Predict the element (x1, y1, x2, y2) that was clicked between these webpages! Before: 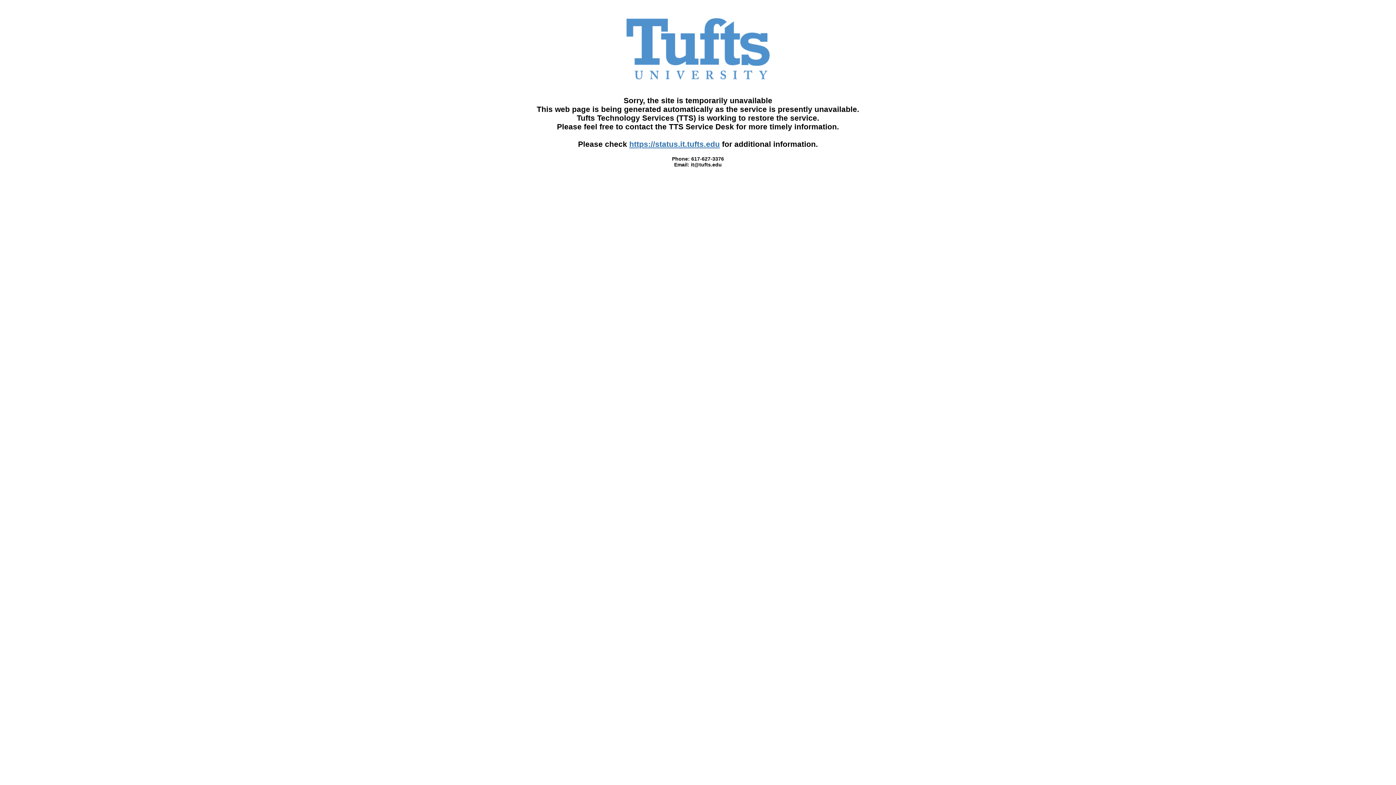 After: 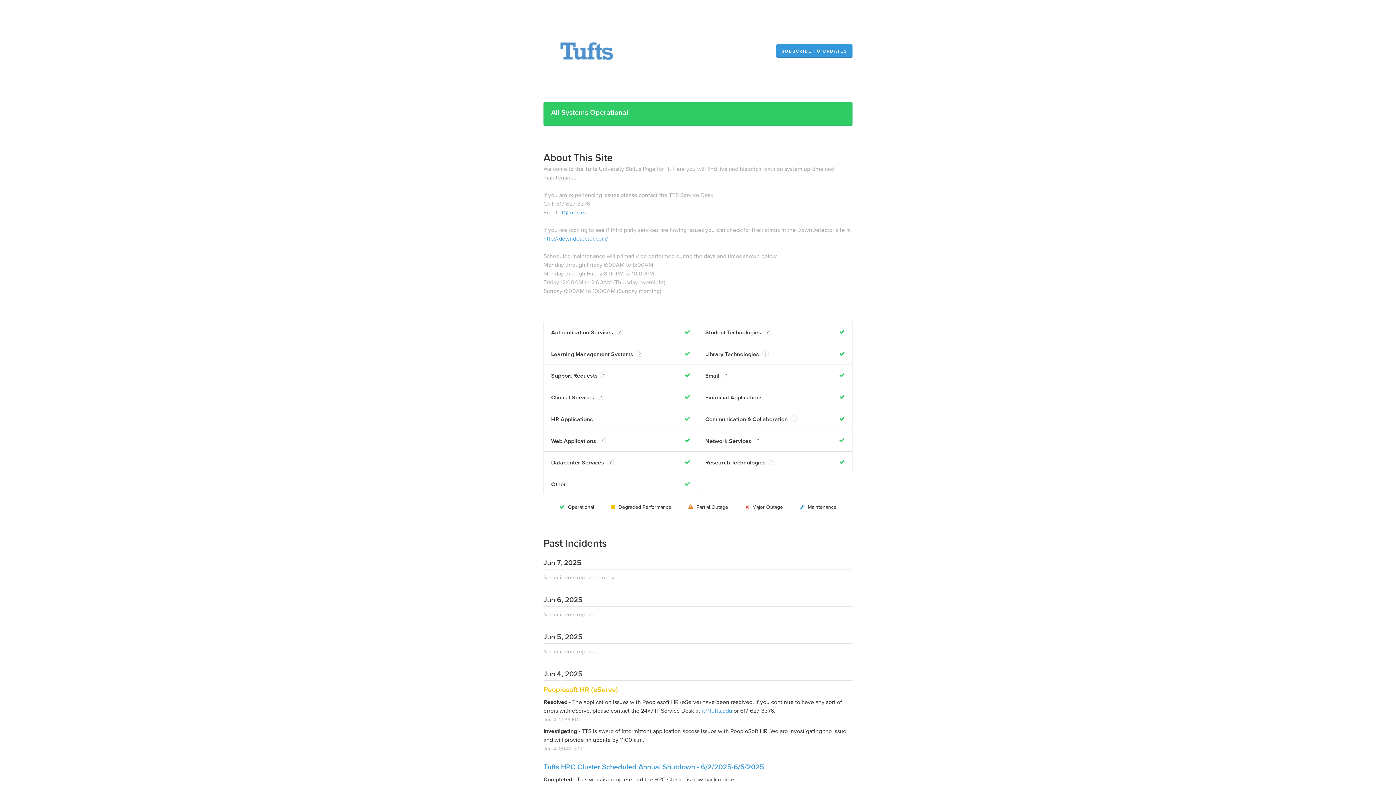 Action: label: https://status.it.tufts.edu bbox: (629, 140, 720, 148)